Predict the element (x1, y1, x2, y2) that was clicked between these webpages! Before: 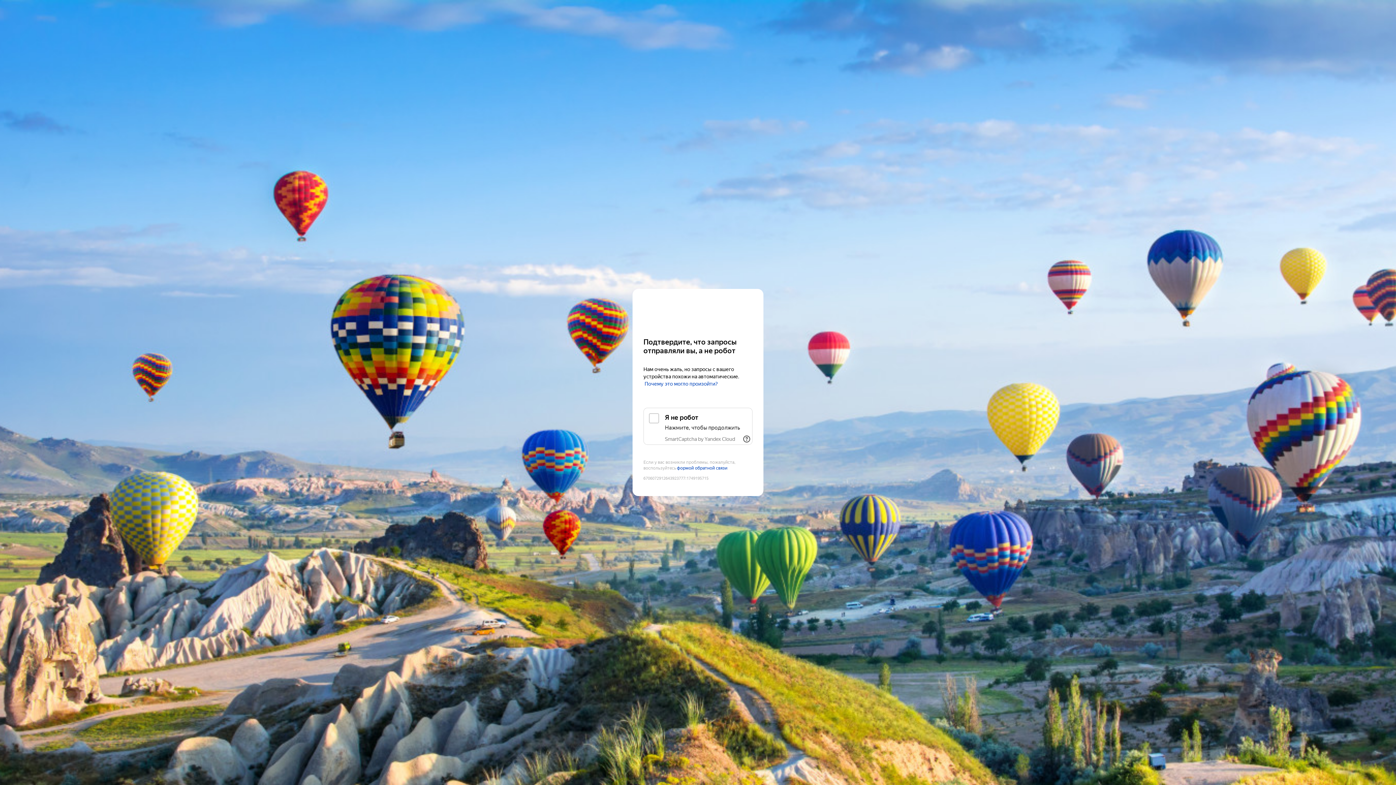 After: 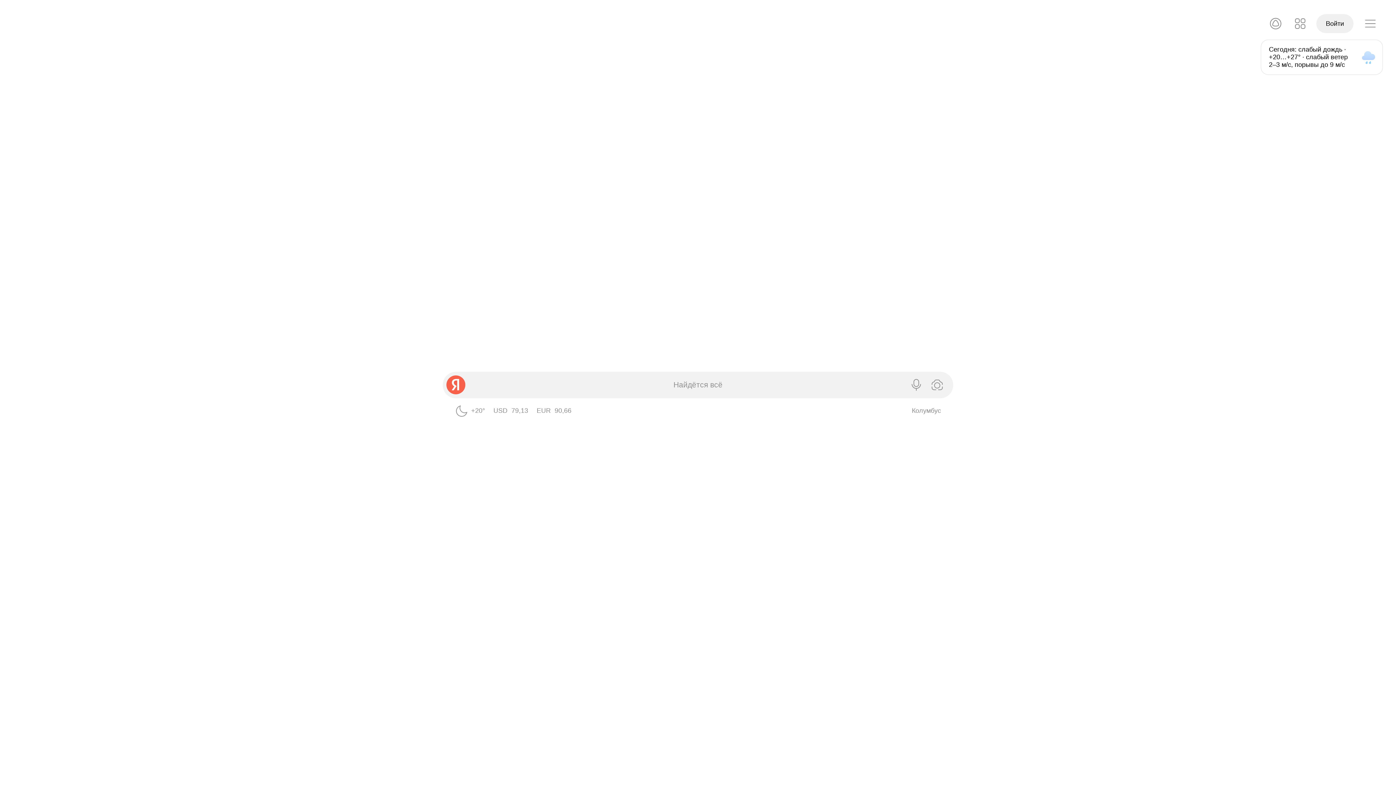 Action: label: Yandex bbox: (643, 303, 752, 316)